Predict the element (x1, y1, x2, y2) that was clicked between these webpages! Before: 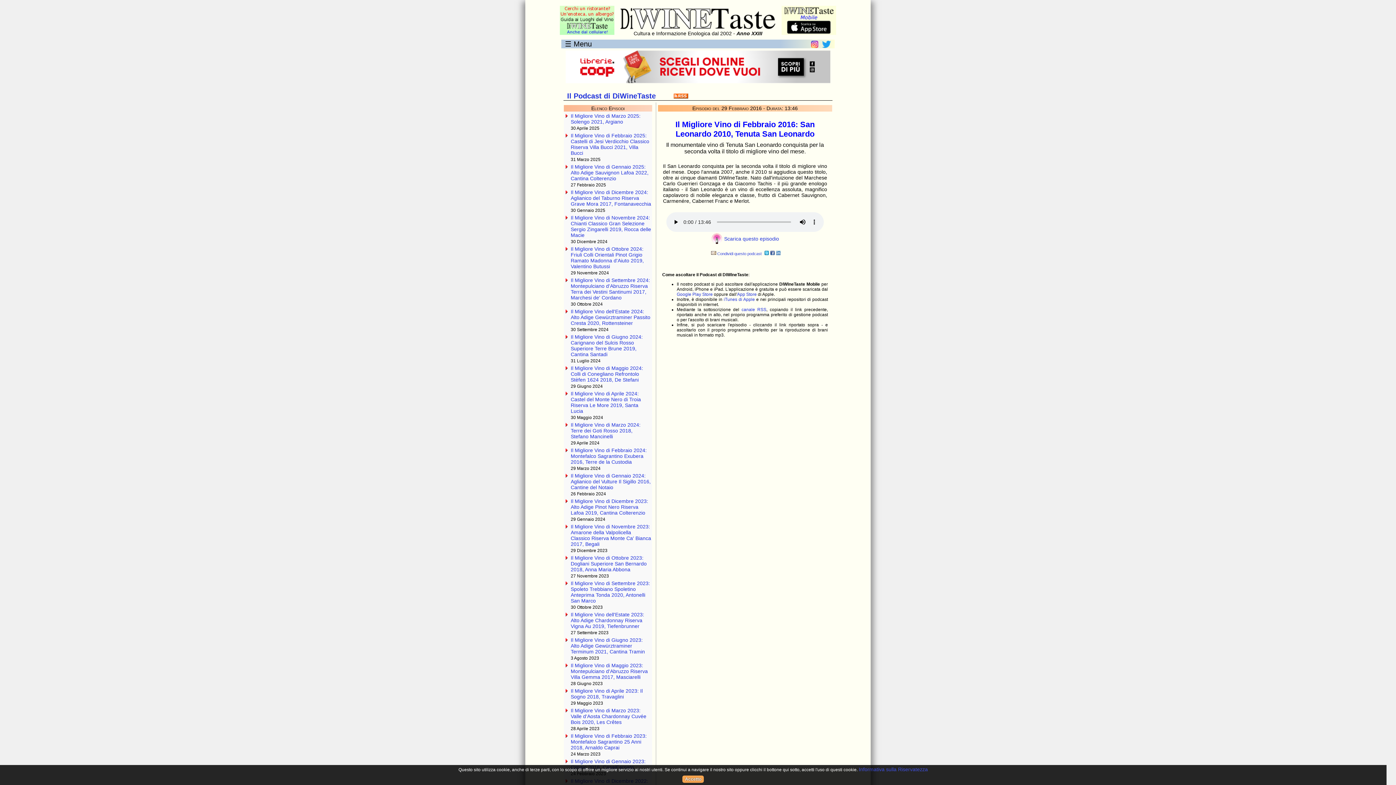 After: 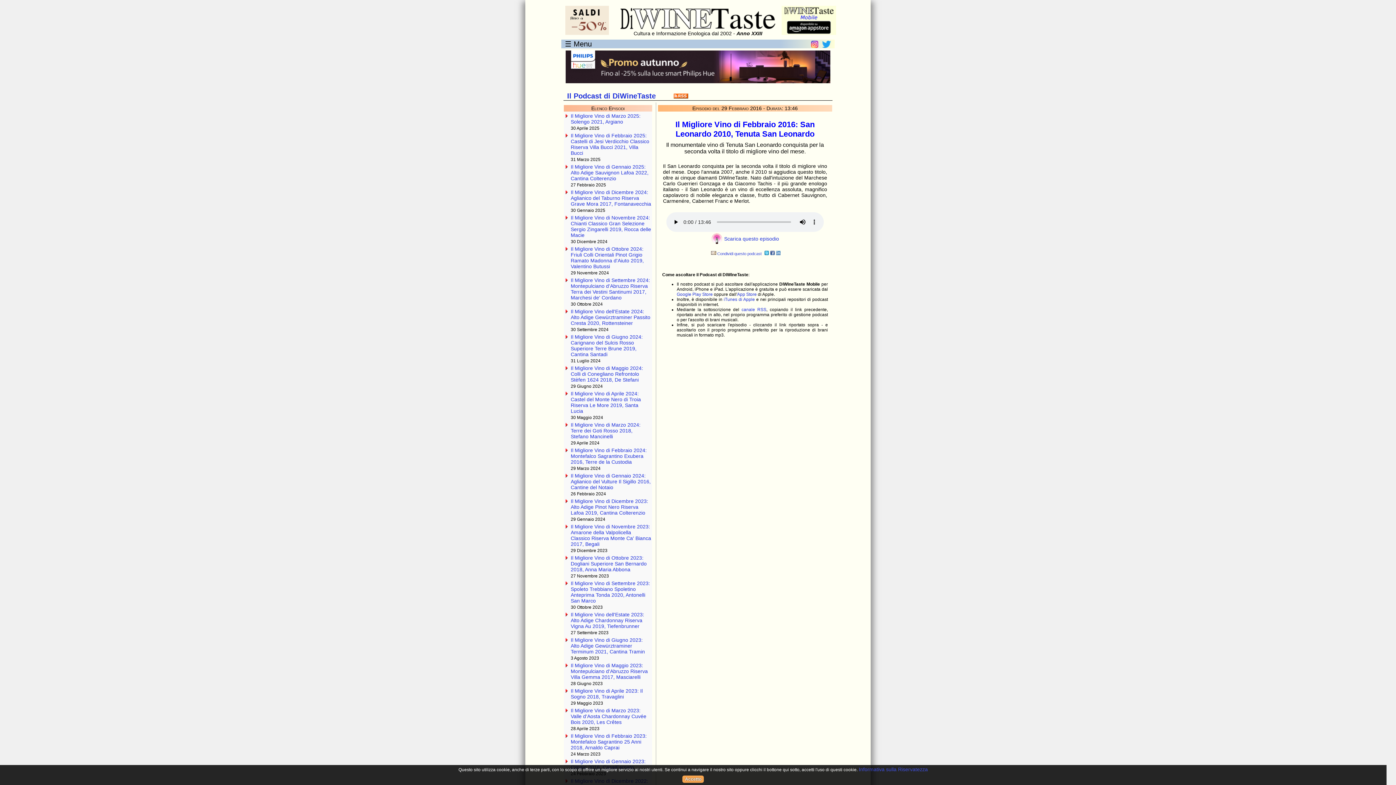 Action: bbox: (811, 40, 822, 48)